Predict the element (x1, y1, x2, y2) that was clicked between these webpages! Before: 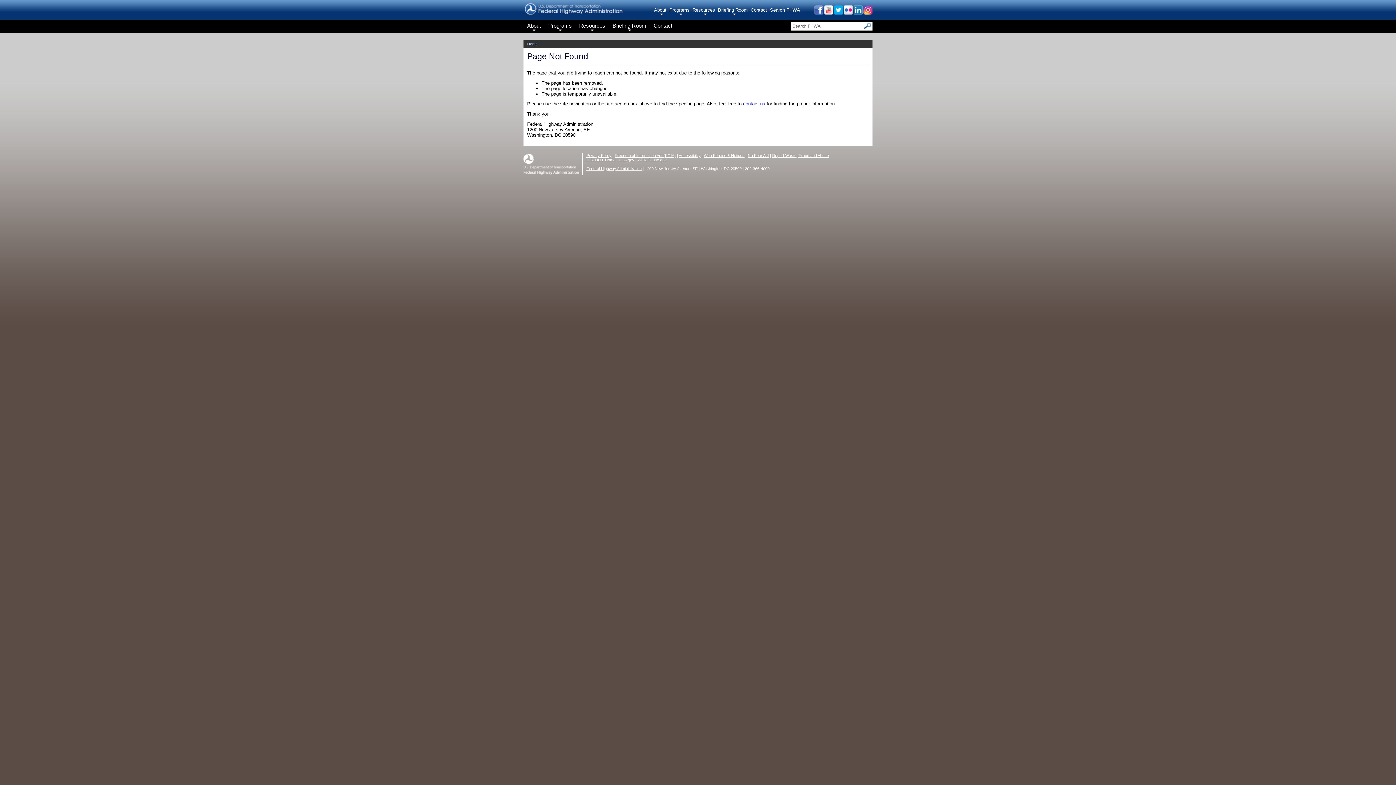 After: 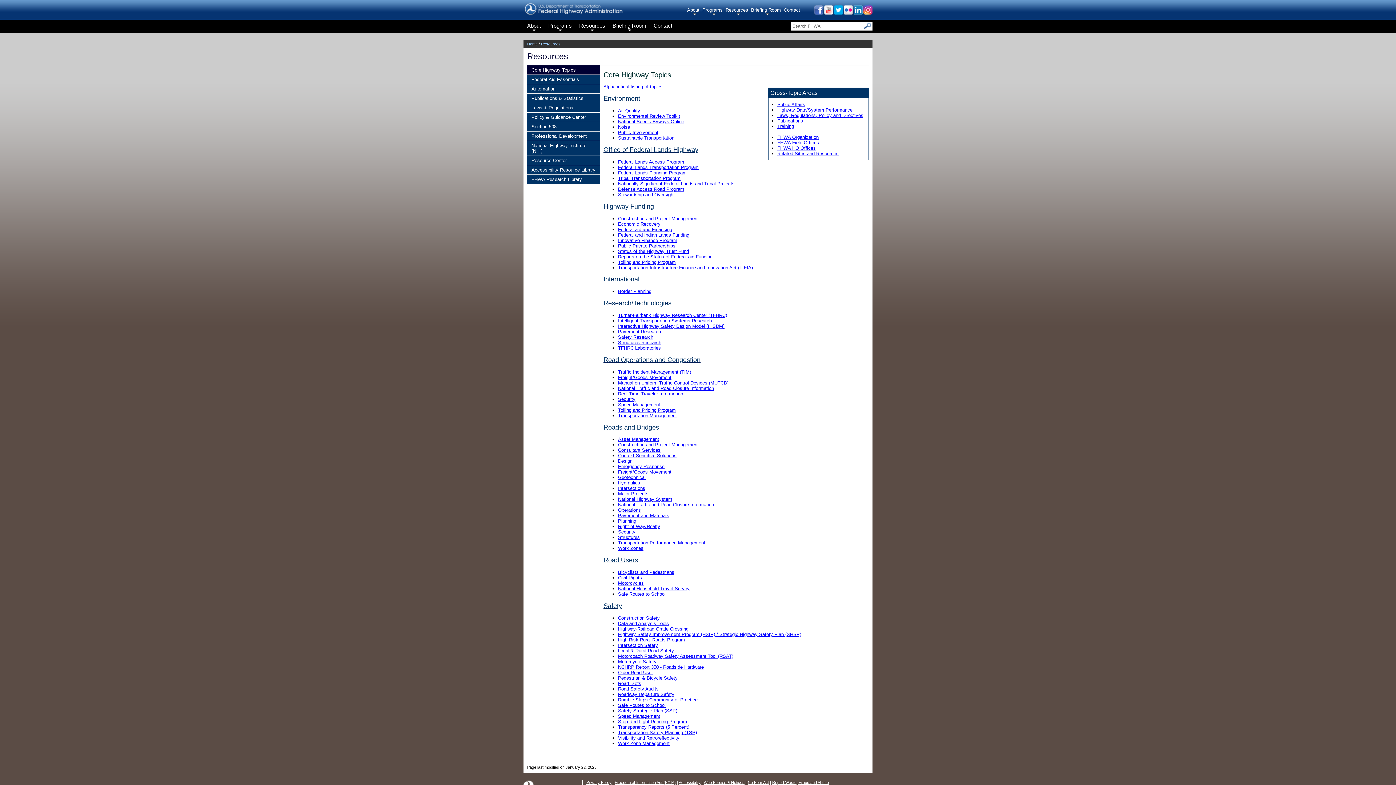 Action: label: Resources bbox: (575, 19, 609, 32)